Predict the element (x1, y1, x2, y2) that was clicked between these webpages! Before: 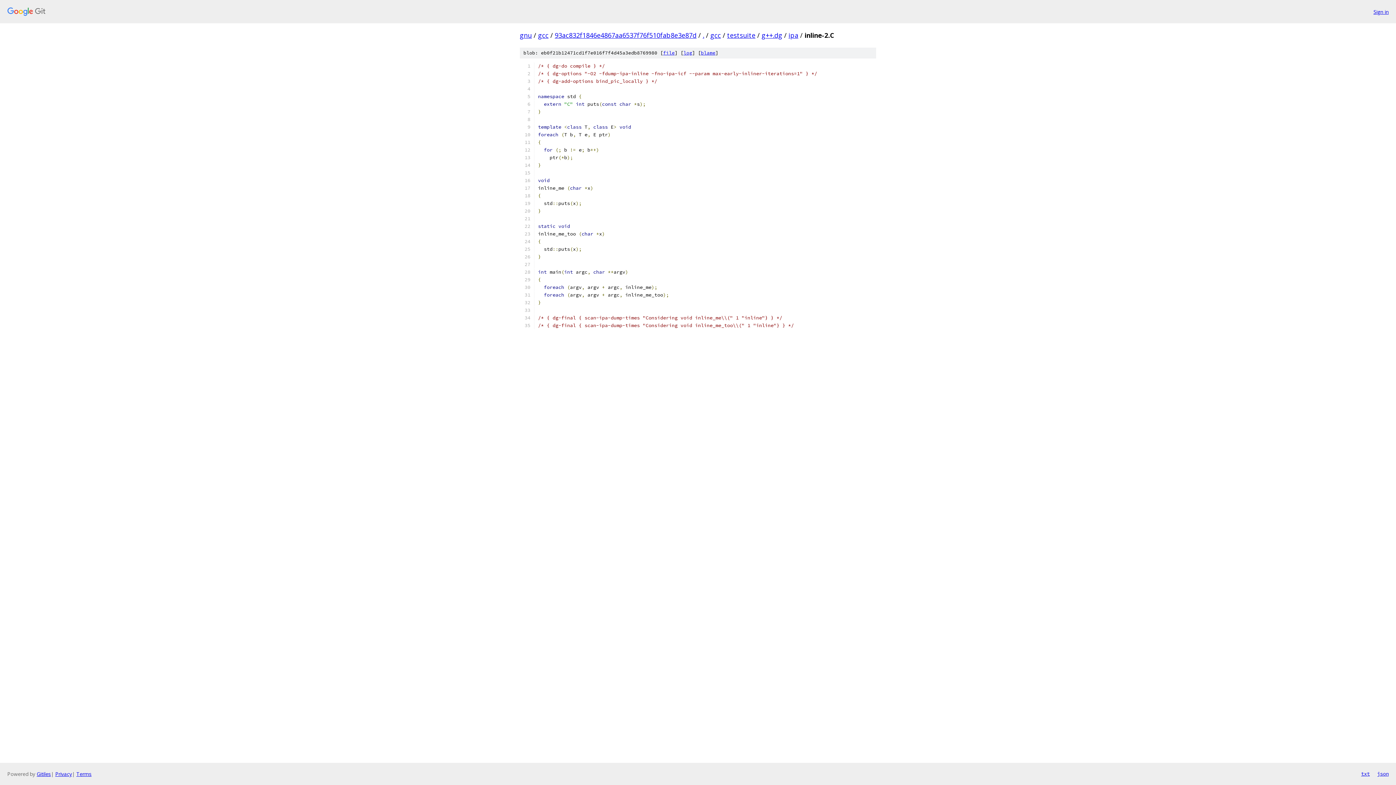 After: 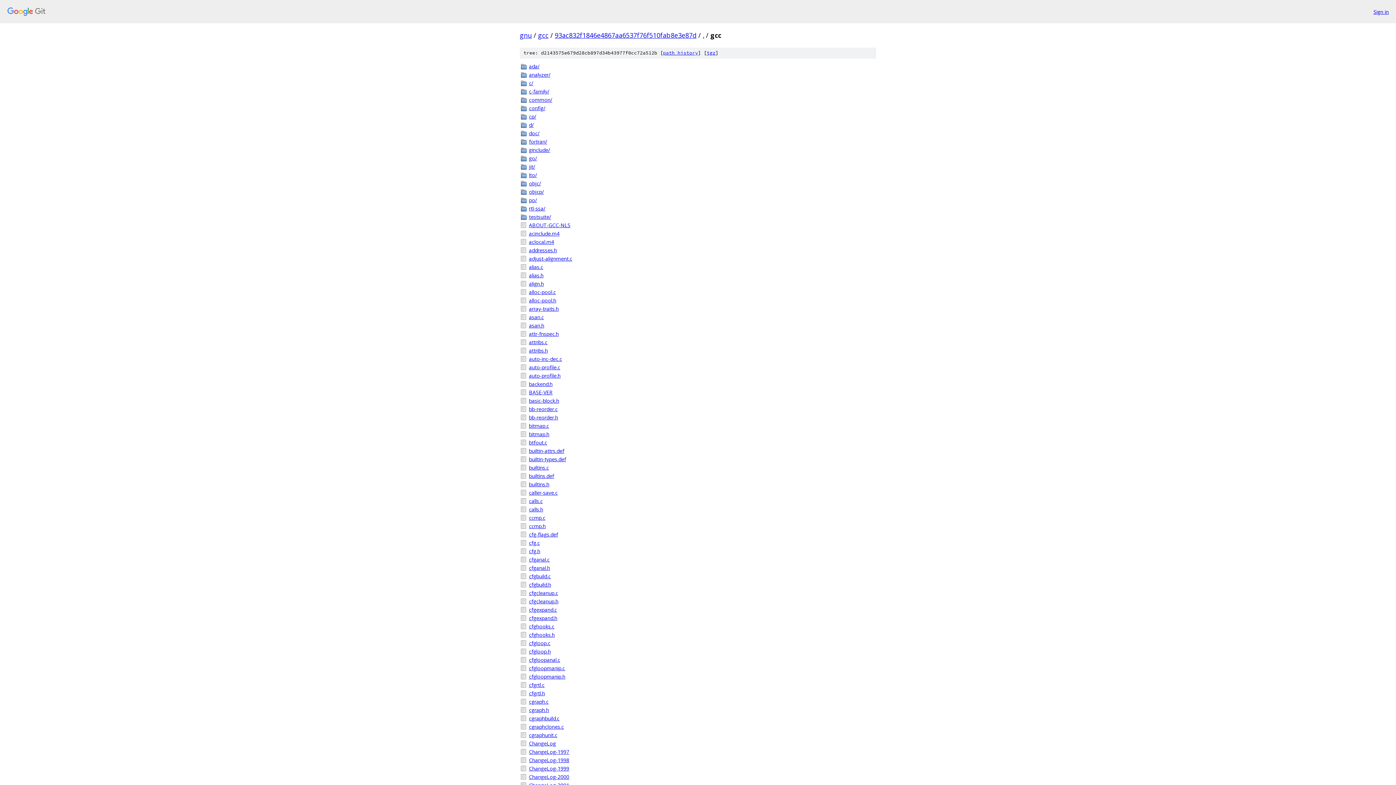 Action: bbox: (710, 30, 721, 39) label: gcc